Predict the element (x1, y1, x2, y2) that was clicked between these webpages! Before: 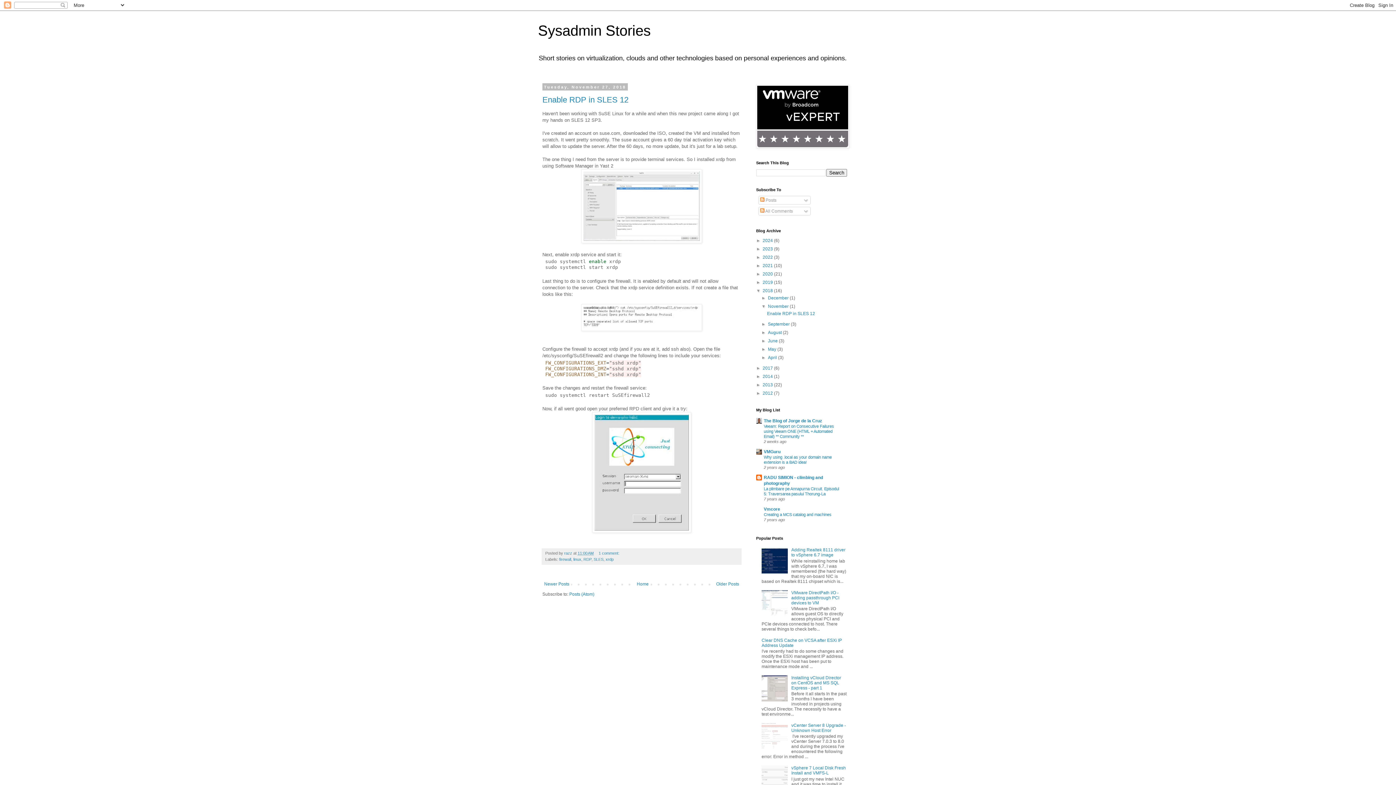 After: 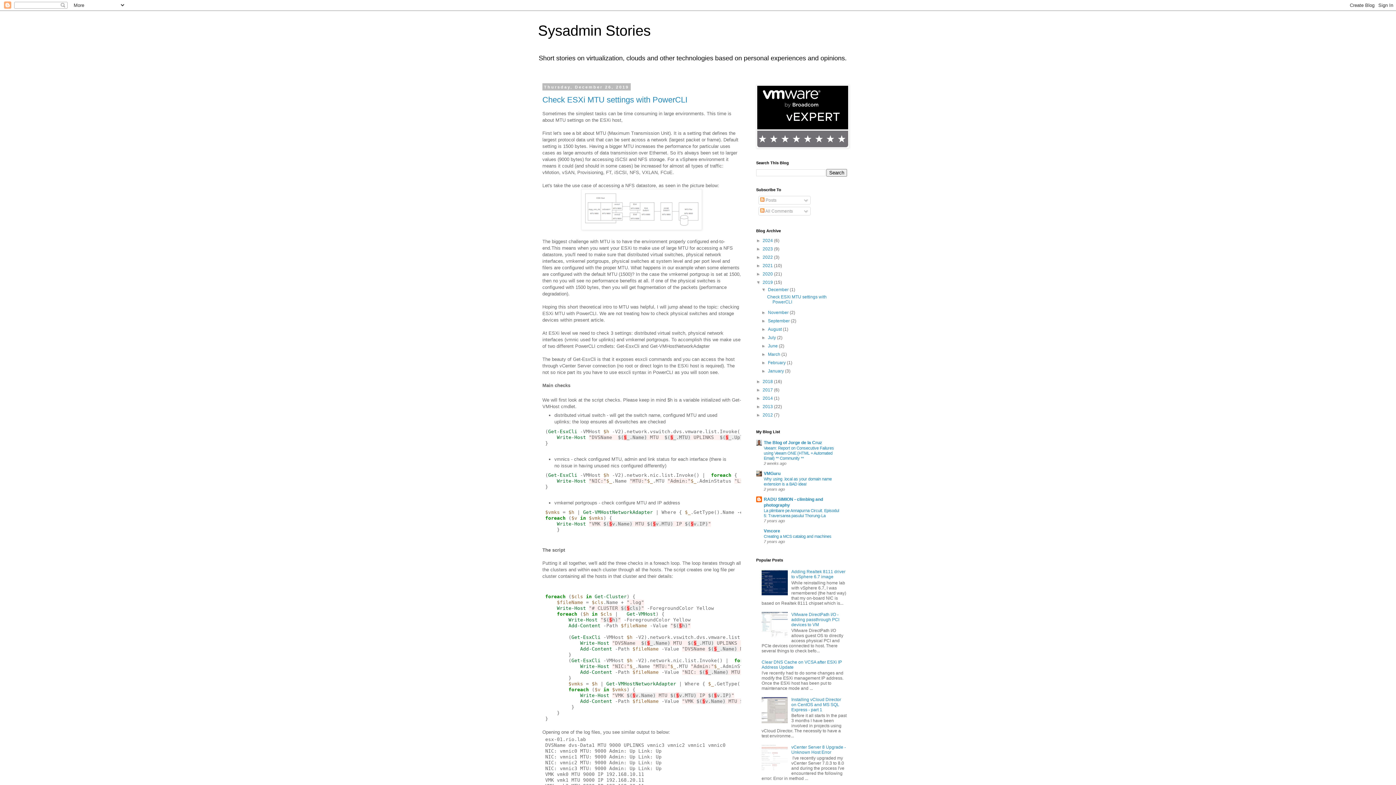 Action: bbox: (762, 280, 774, 285) label: 2019 